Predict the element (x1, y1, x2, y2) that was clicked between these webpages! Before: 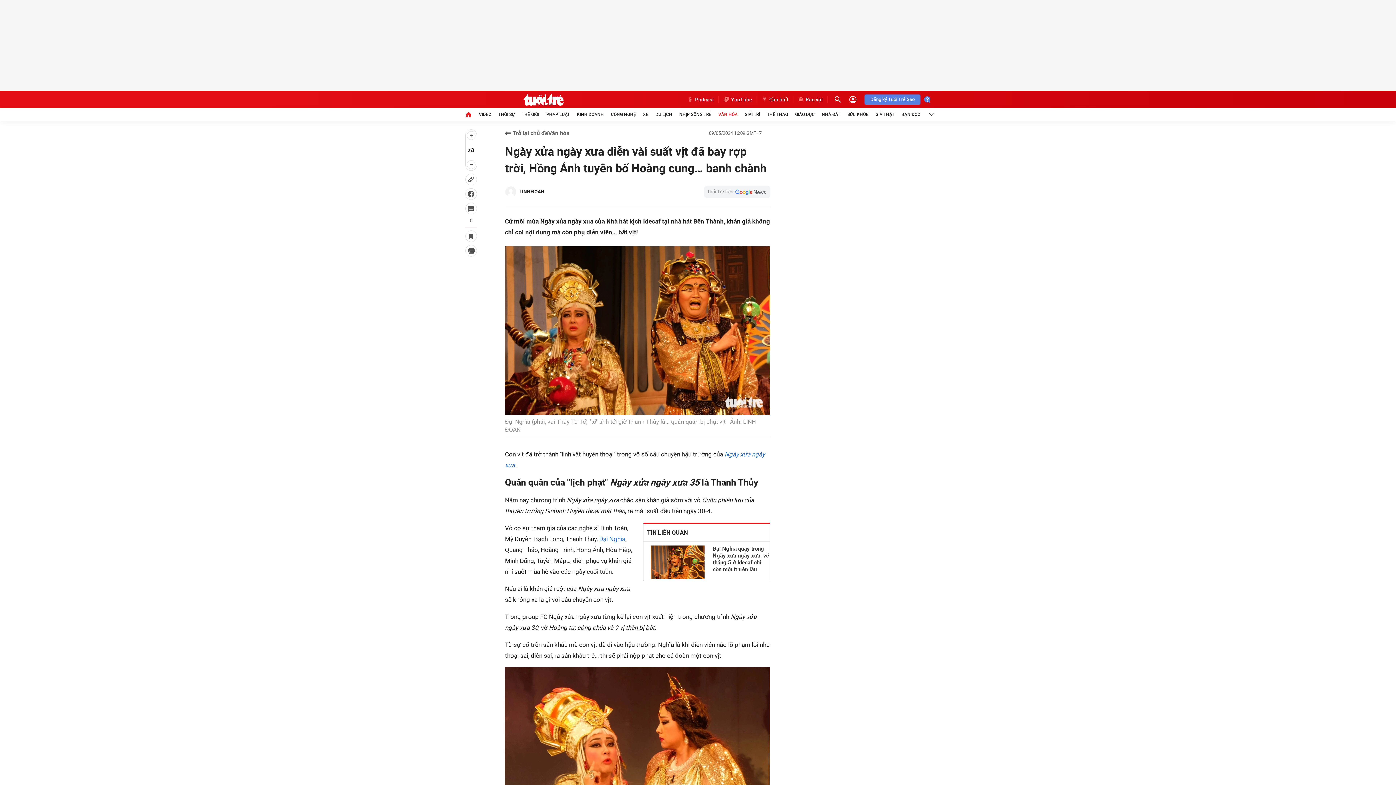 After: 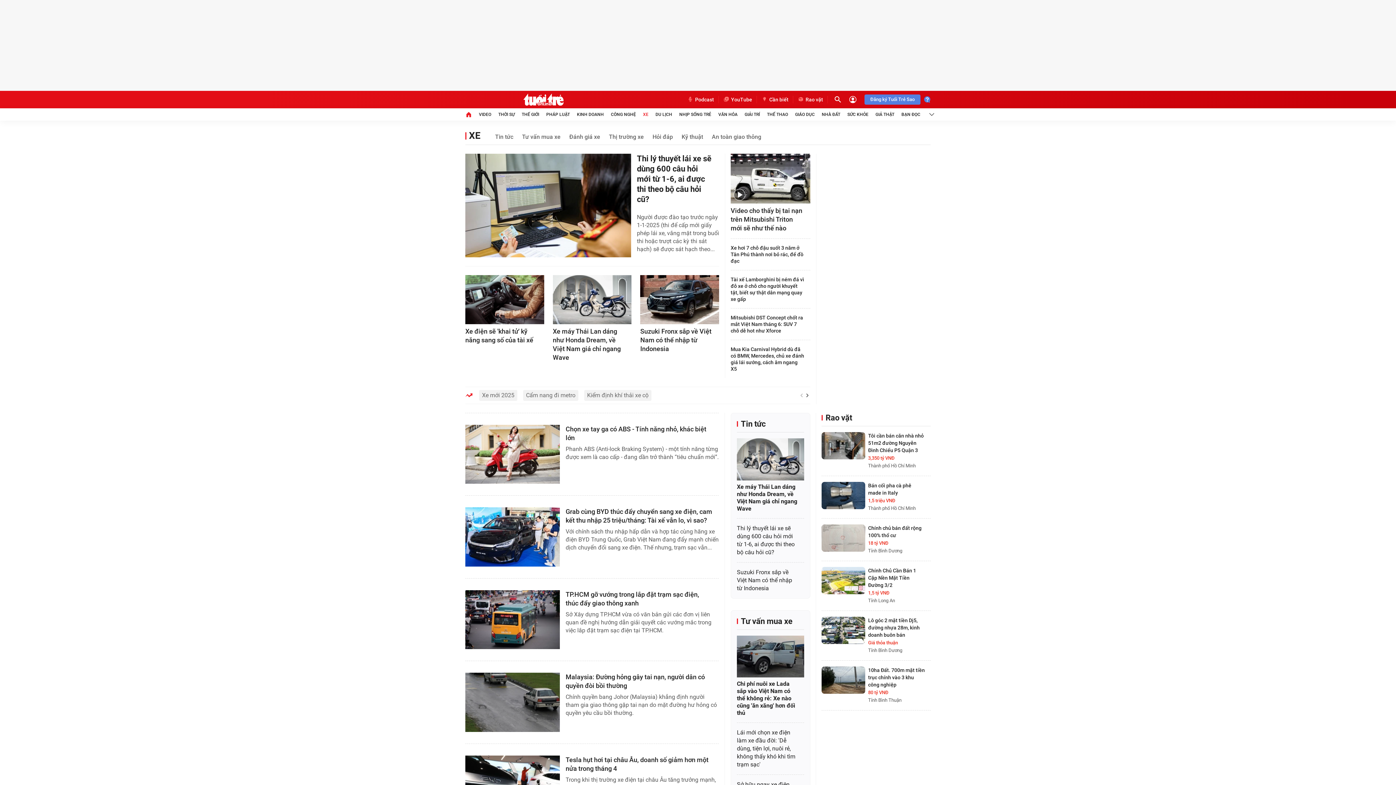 Action: label: XE bbox: (643, 108, 648, 120)